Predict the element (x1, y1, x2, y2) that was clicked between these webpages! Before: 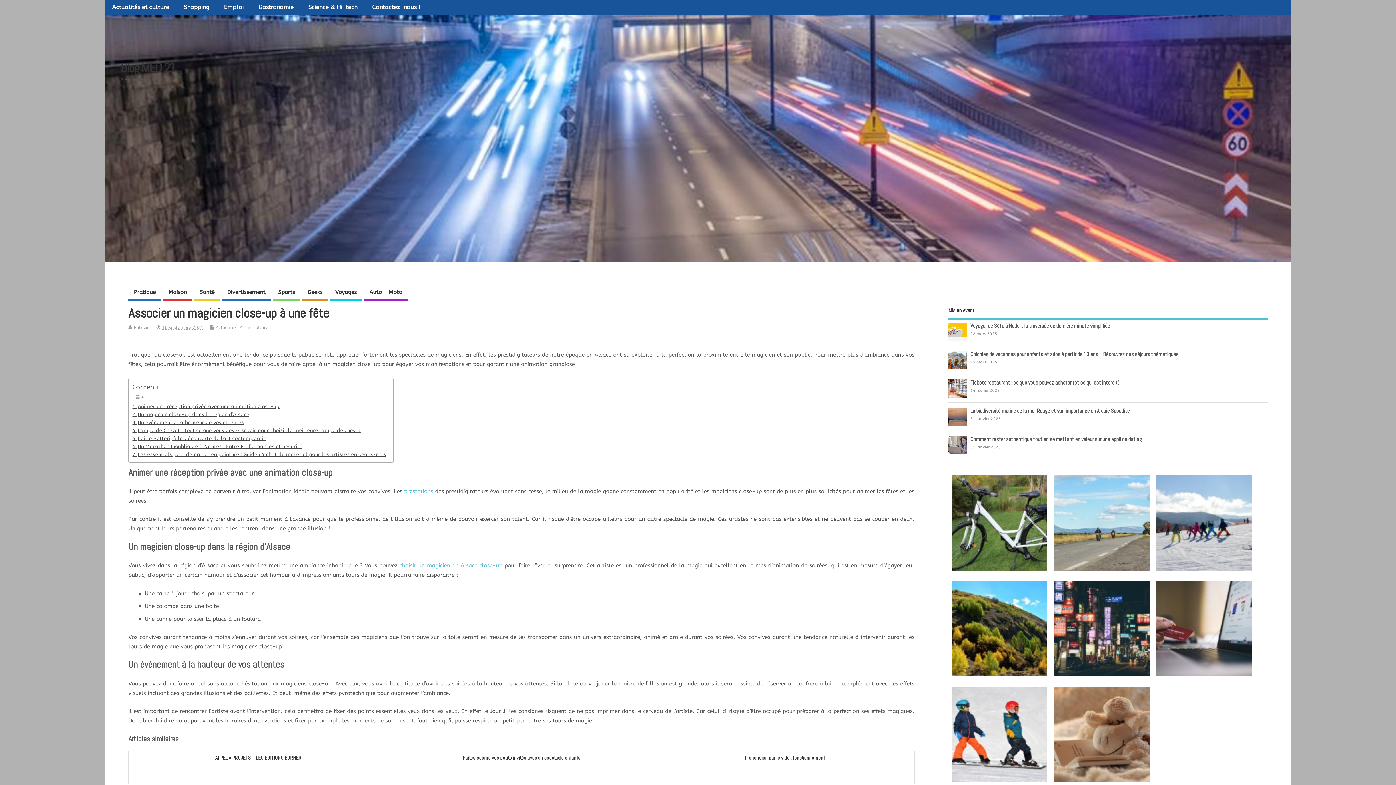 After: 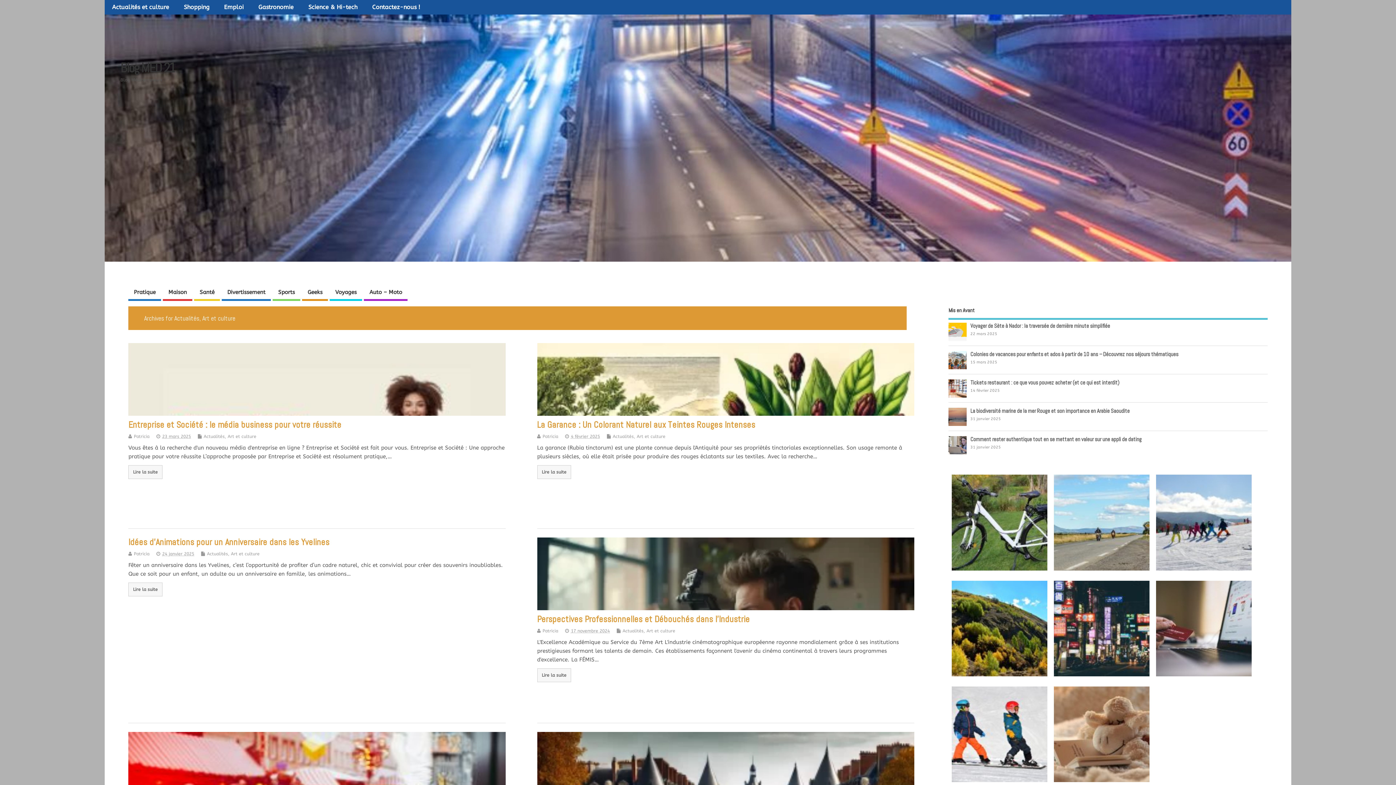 Action: bbox: (215, 325, 268, 330) label: Actualités, Art et culture